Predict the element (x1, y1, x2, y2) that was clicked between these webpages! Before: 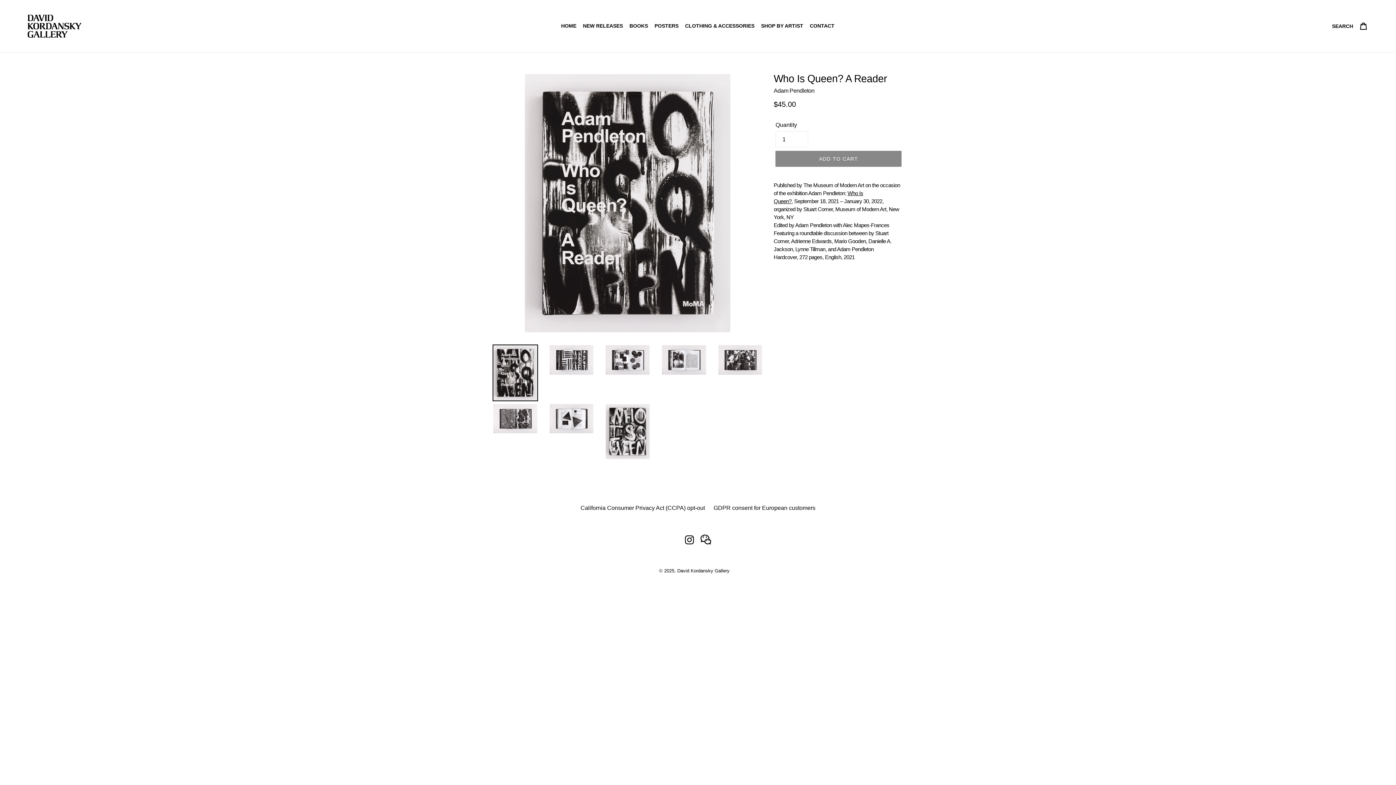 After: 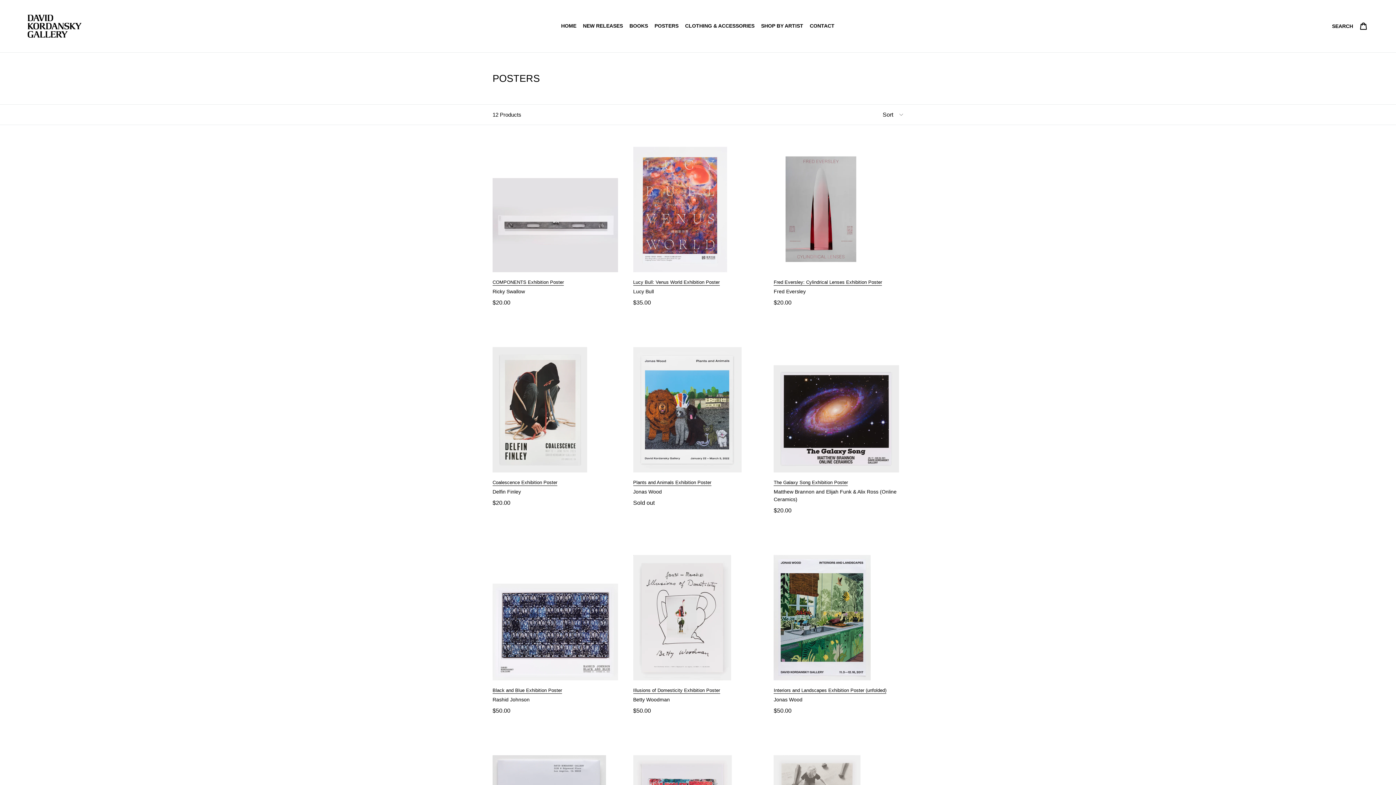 Action: label: POSTERS bbox: (652, 21, 681, 30)